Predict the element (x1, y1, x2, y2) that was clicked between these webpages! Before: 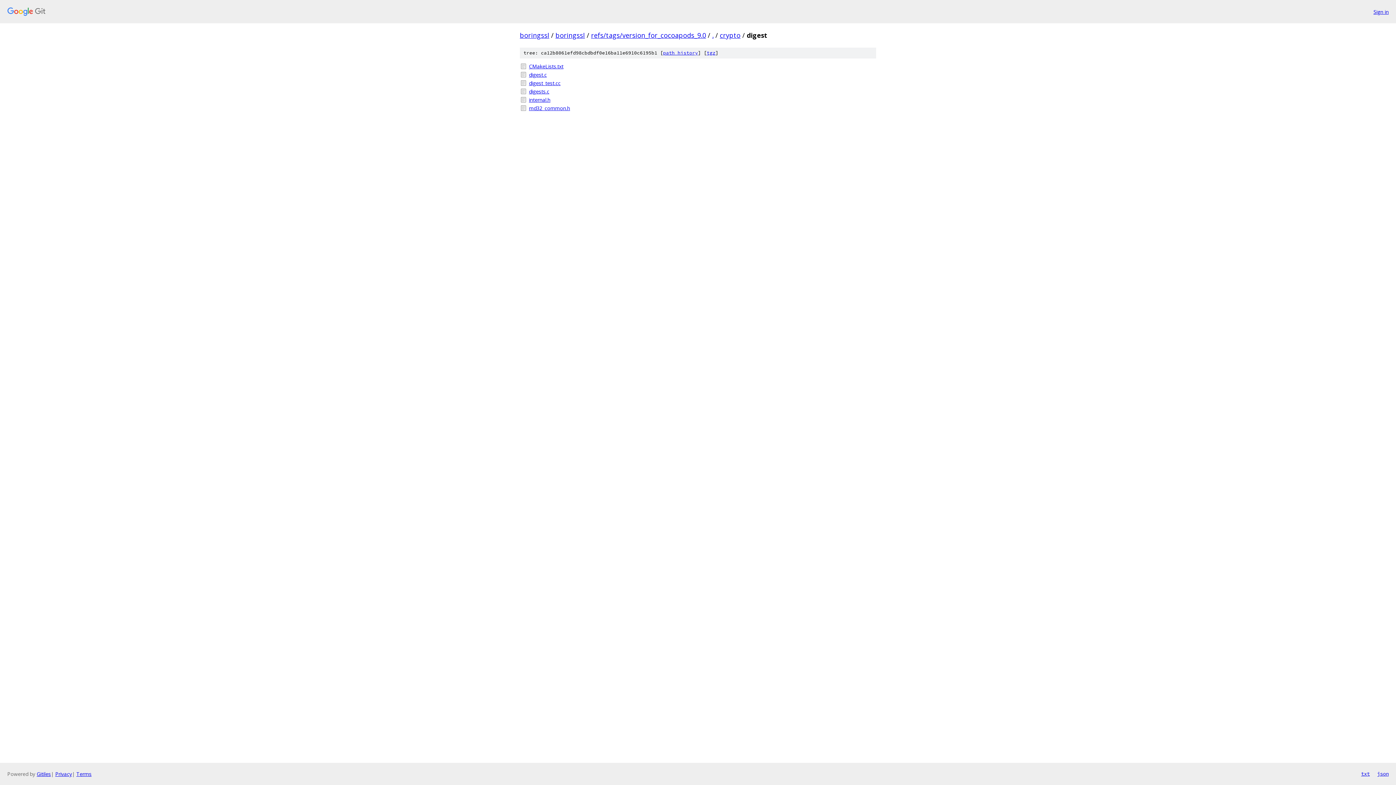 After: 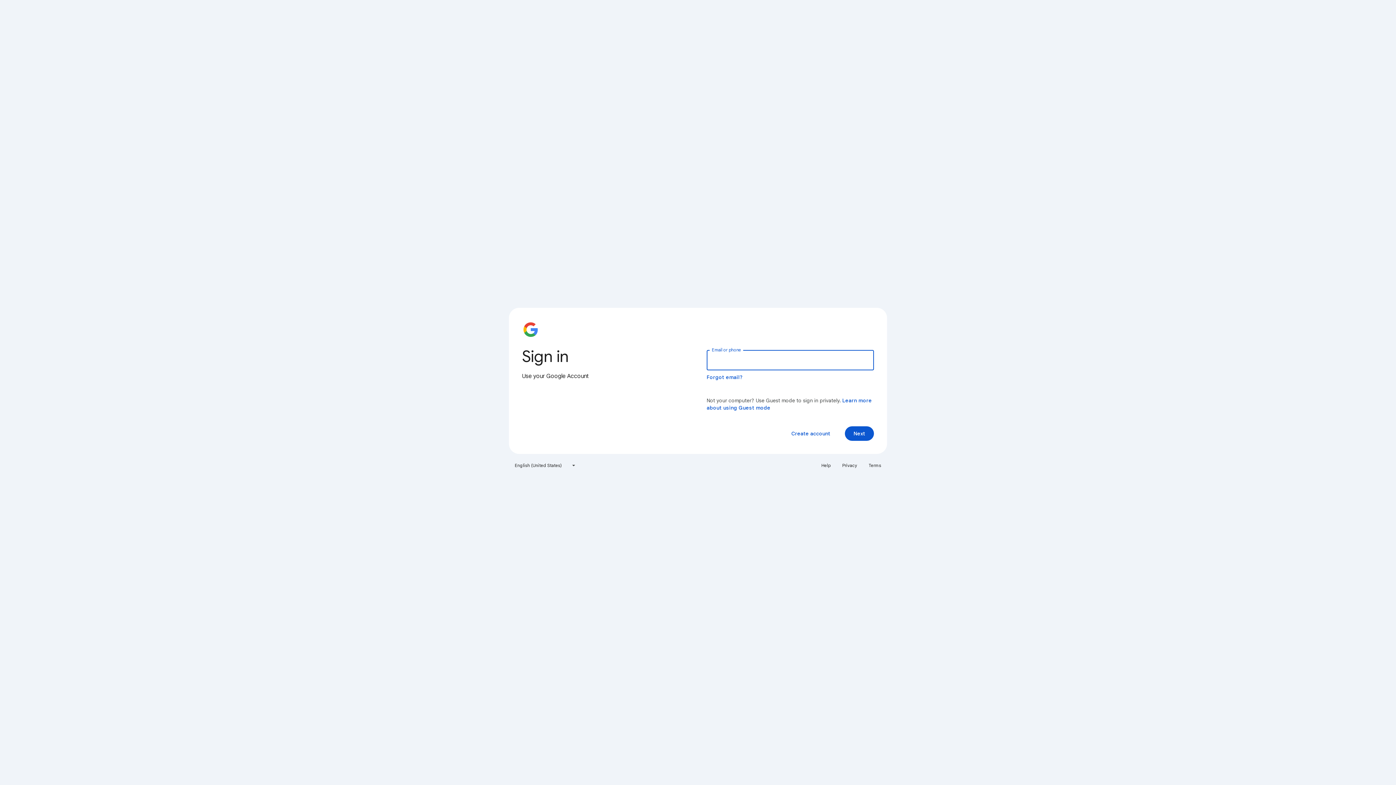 Action: label: Sign in bbox: (1373, 7, 1389, 15)